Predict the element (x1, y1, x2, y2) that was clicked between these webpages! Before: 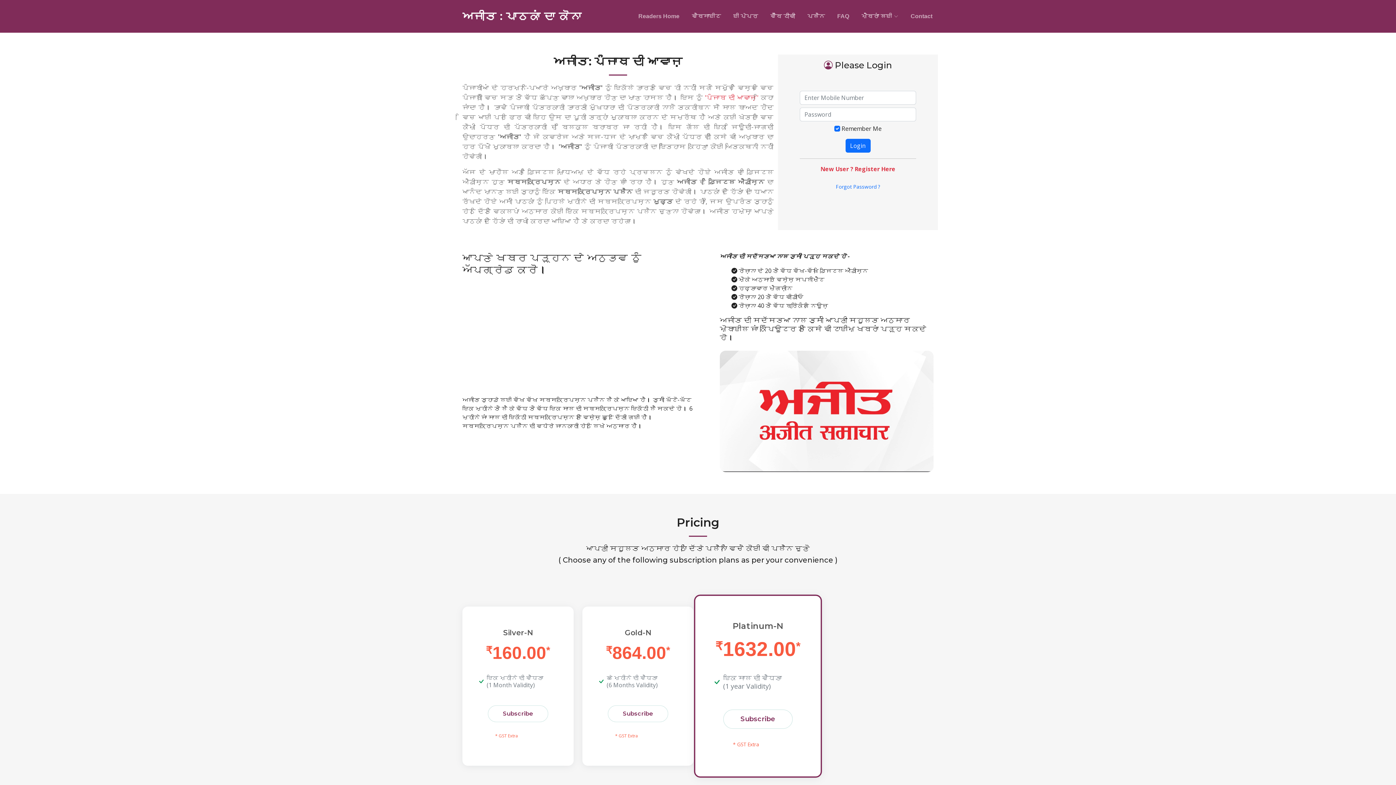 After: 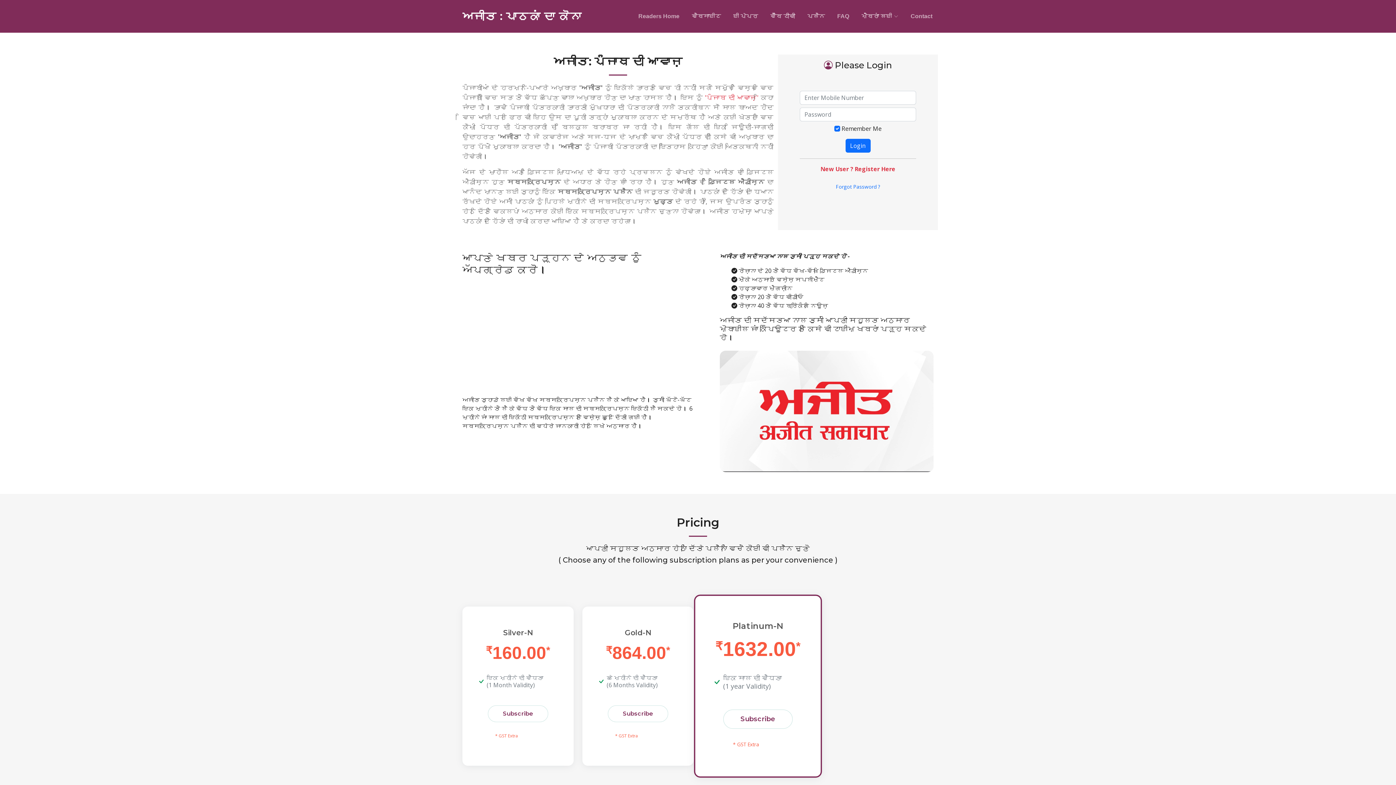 Action: label: Readers Home bbox: (637, 12, 680, 20)